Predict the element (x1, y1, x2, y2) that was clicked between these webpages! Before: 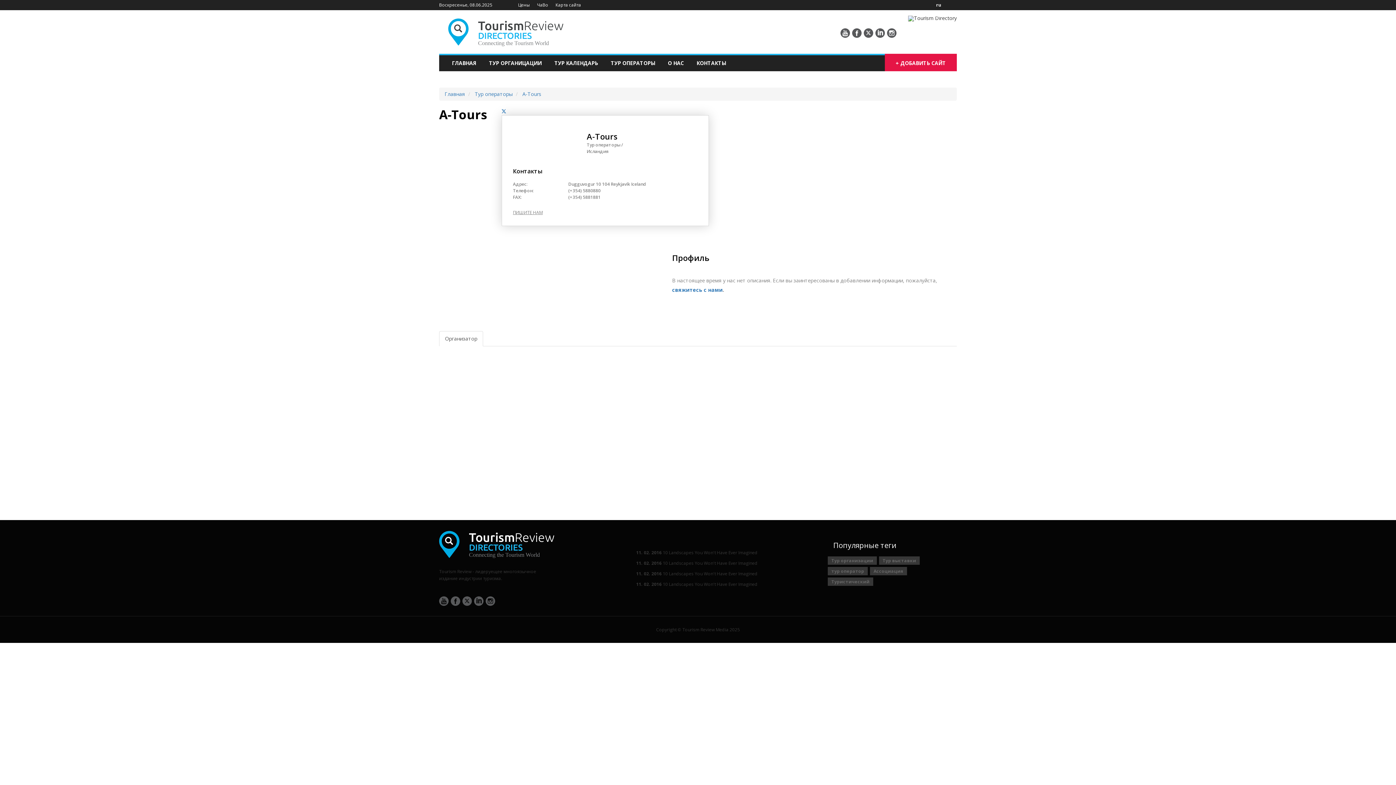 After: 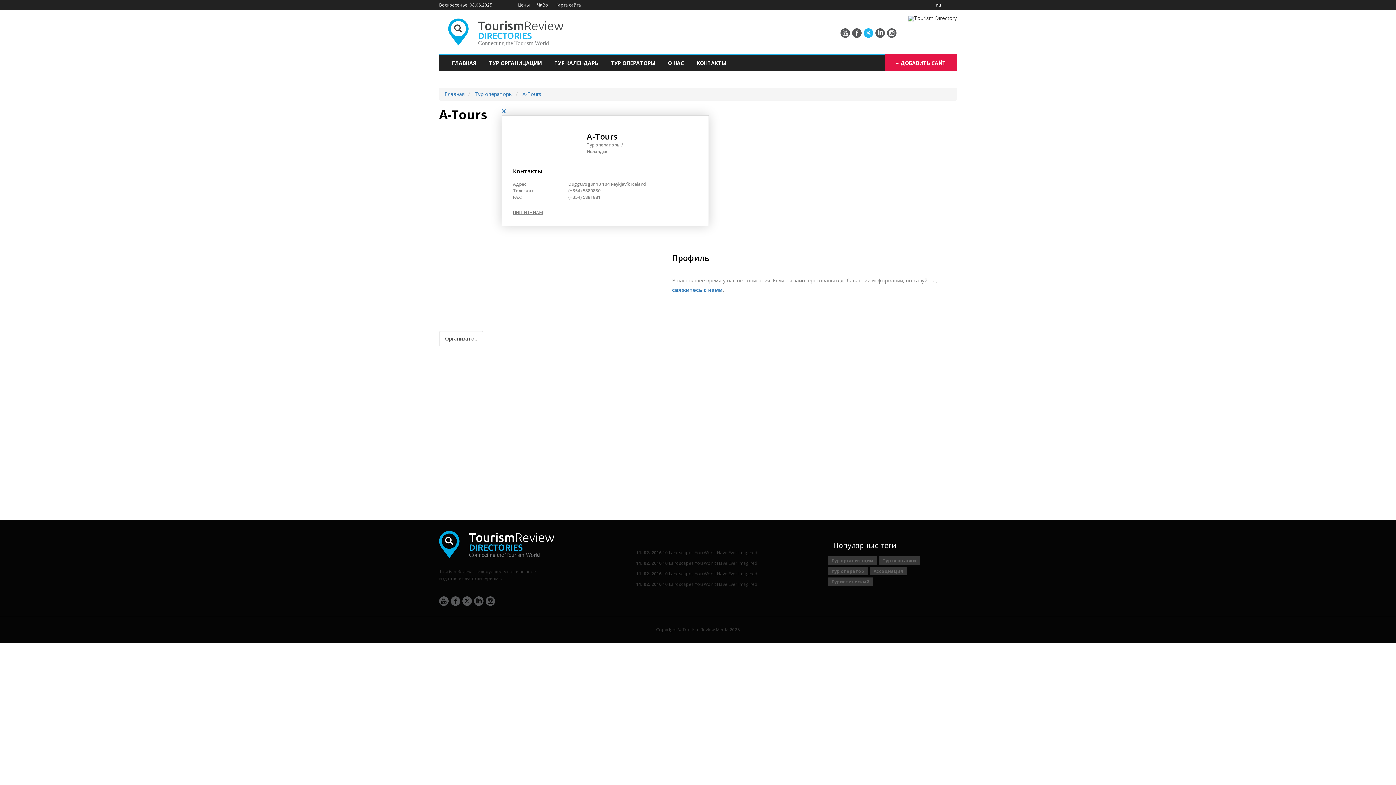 Action: bbox: (864, 28, 873, 37)